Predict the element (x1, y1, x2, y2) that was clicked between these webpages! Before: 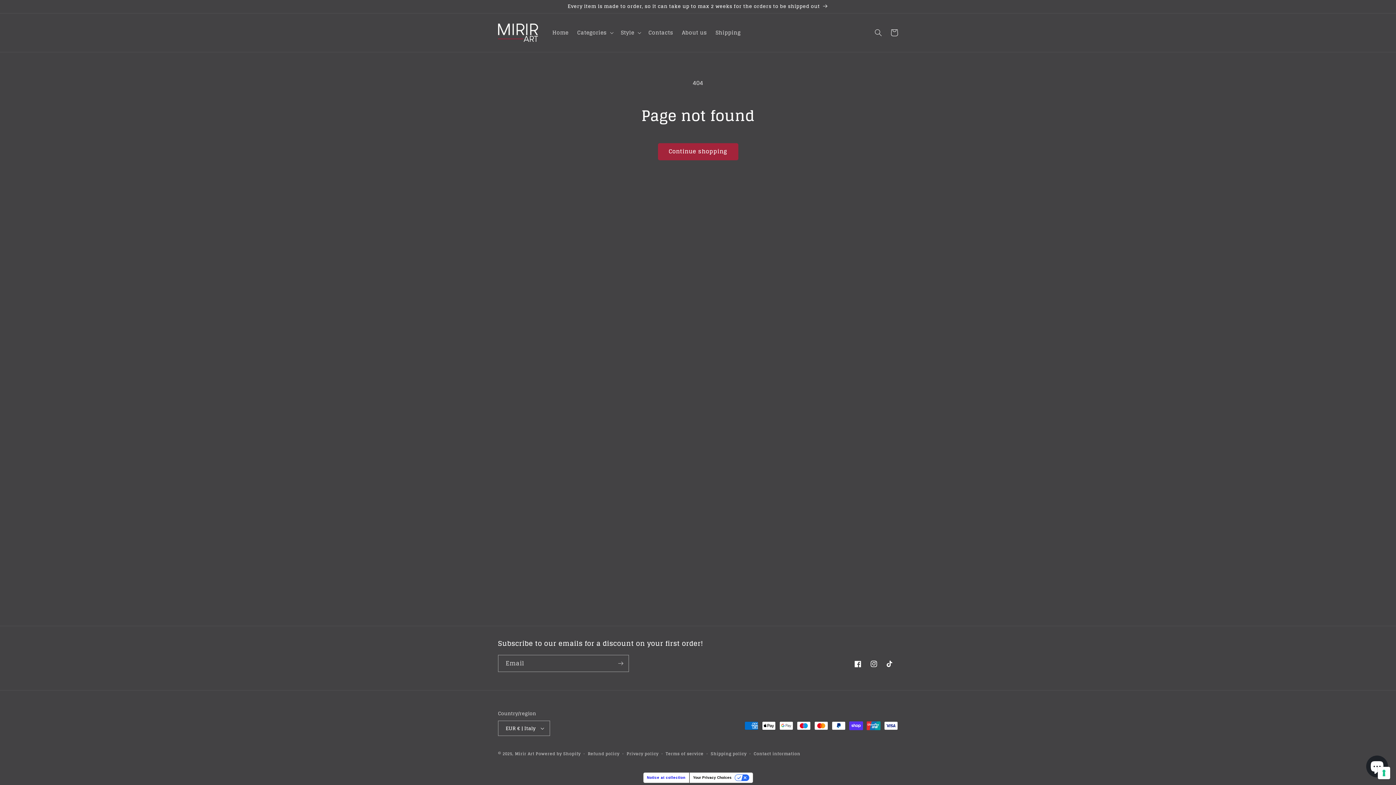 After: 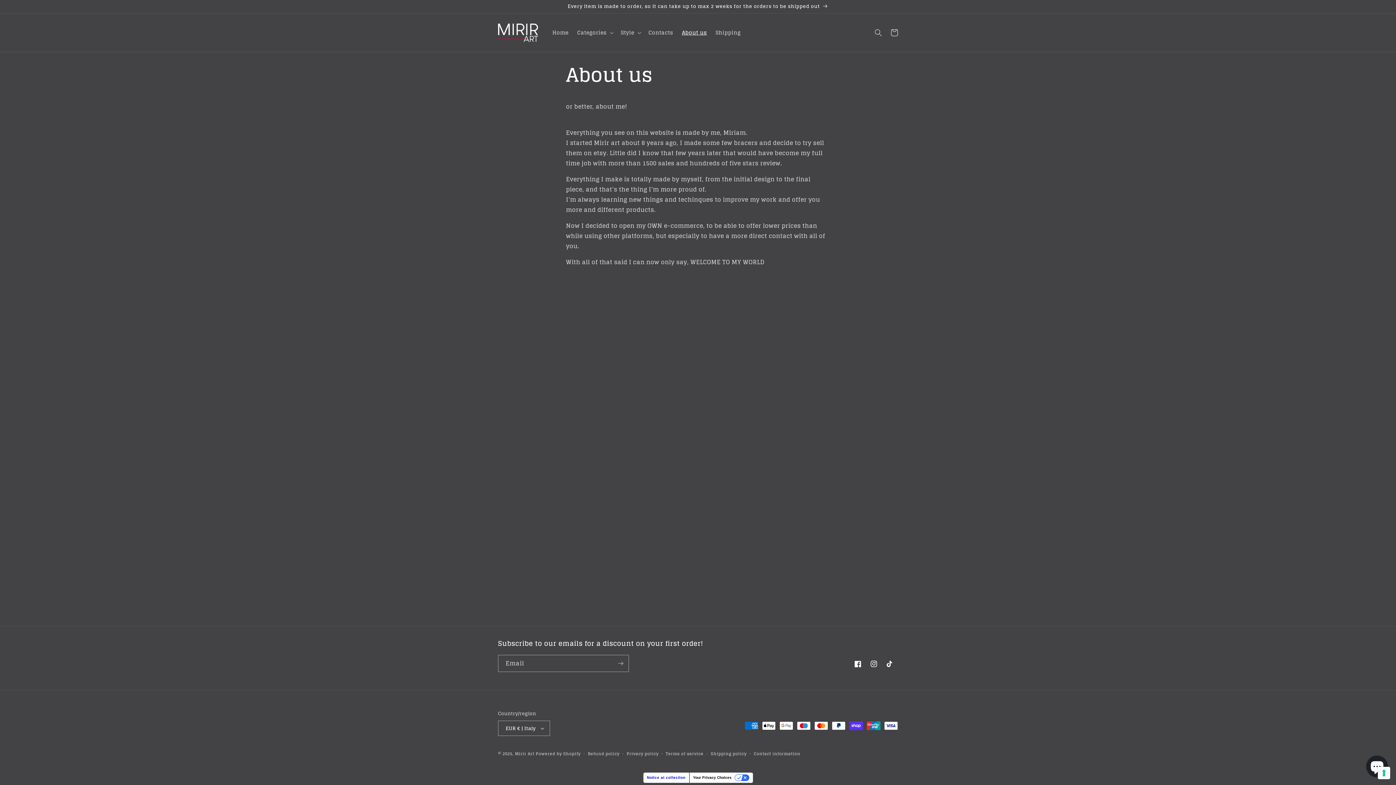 Action: bbox: (677, 25, 711, 40) label: About us